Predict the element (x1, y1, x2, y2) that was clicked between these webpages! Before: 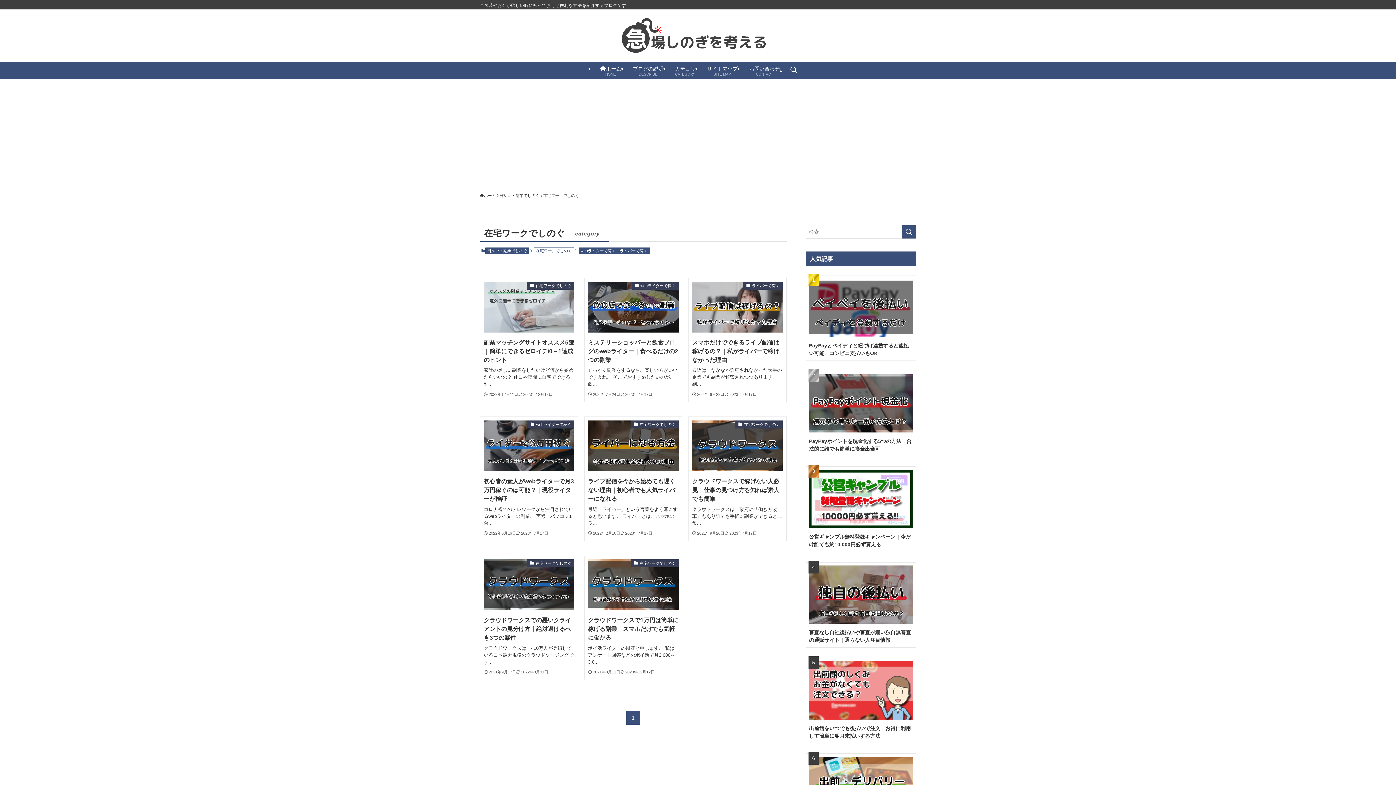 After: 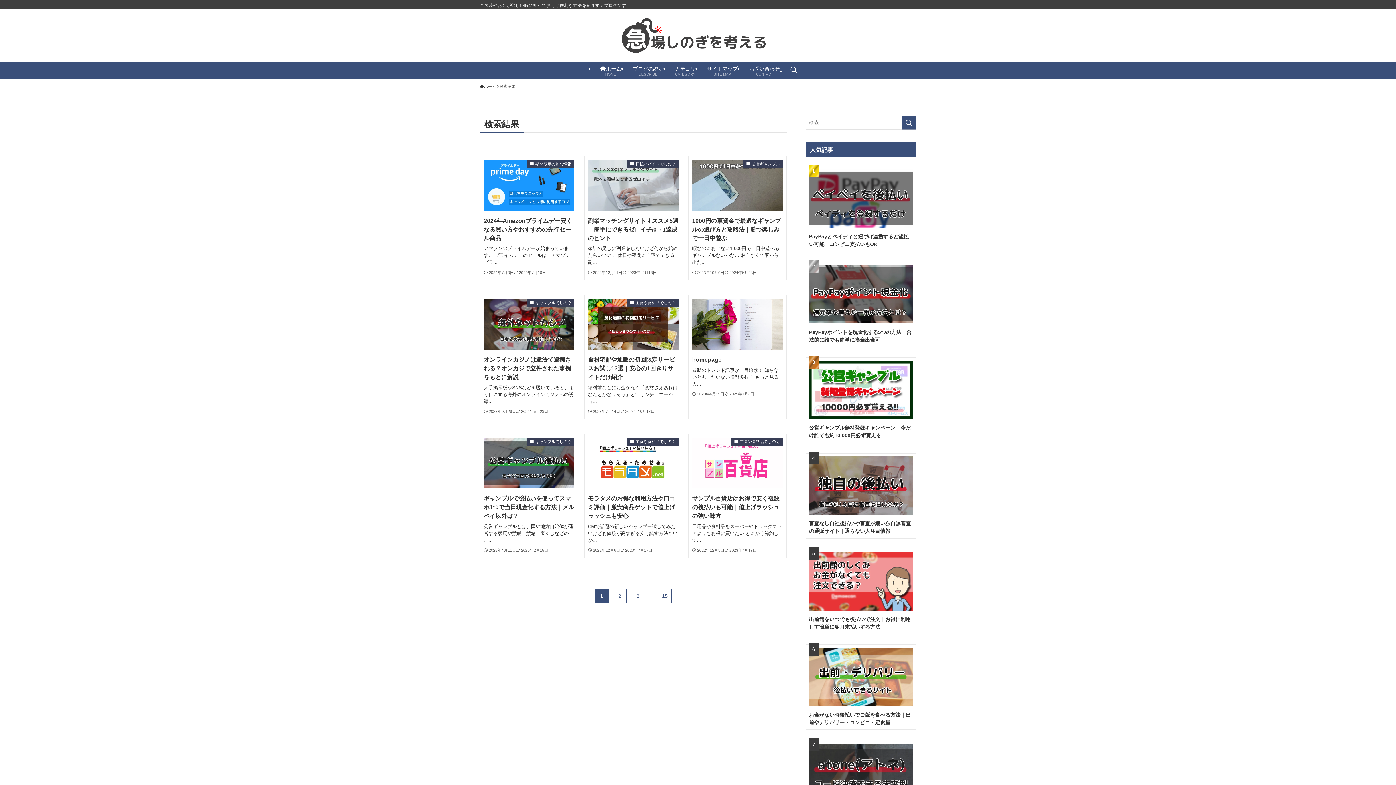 Action: bbox: (901, 116, 916, 129) label: 検索を実行する